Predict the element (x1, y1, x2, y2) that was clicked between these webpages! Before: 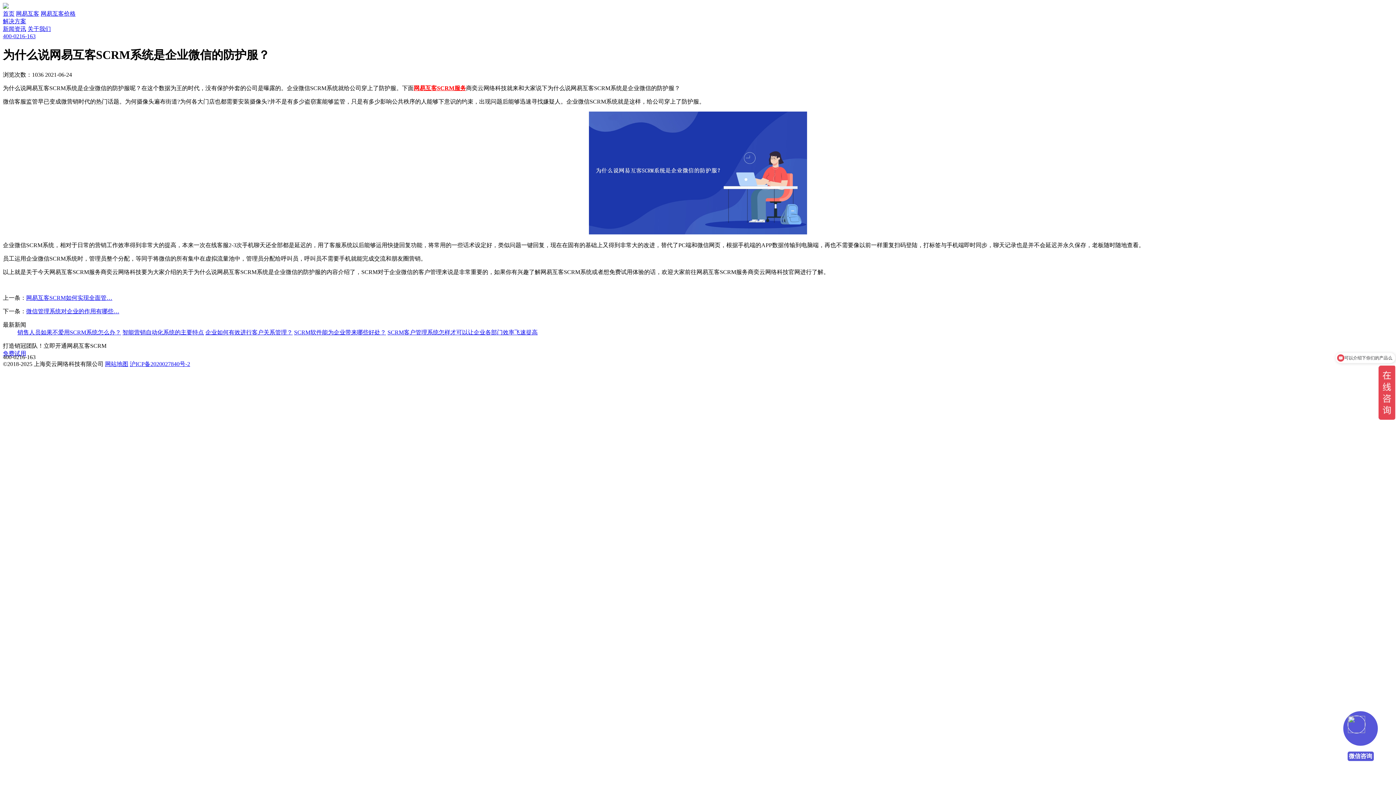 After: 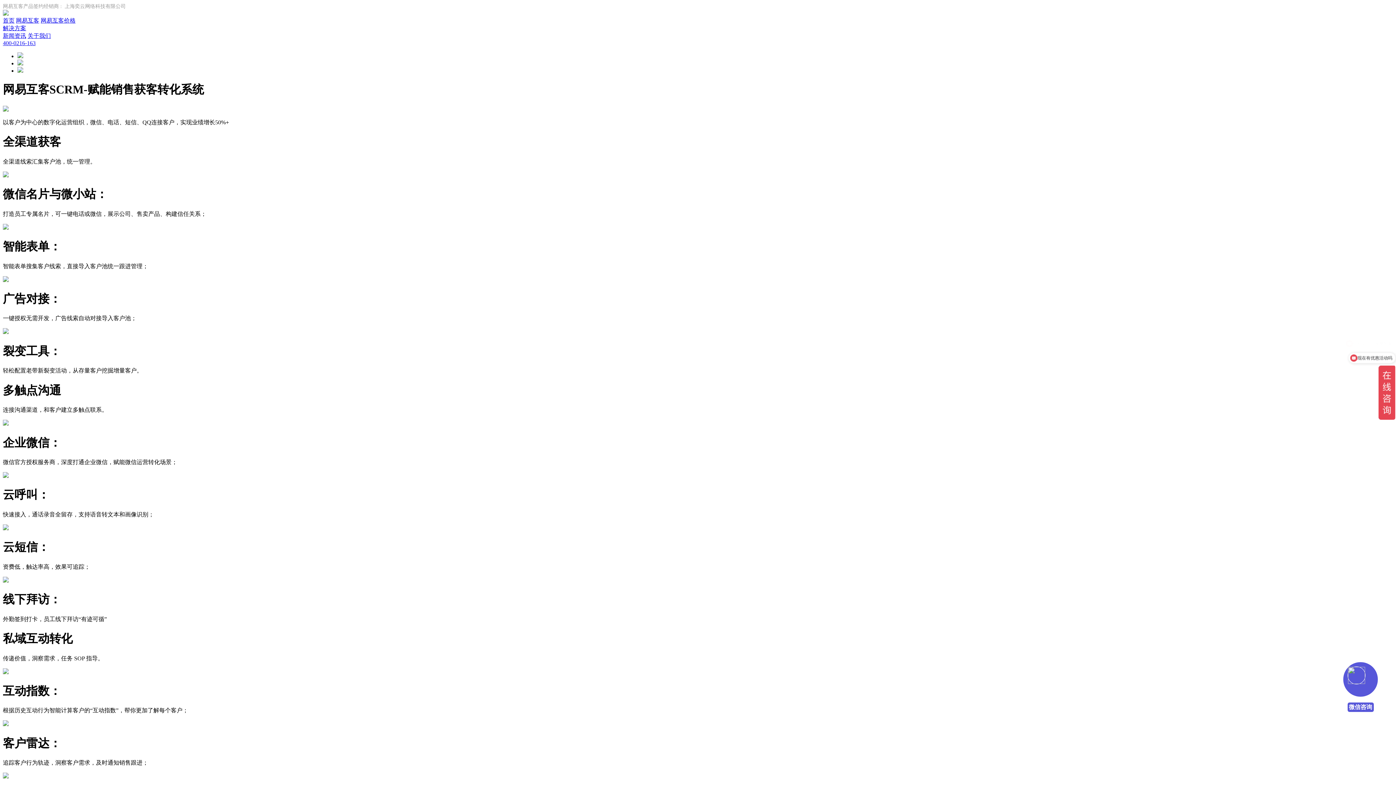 Action: bbox: (2, 3, 8, 9)